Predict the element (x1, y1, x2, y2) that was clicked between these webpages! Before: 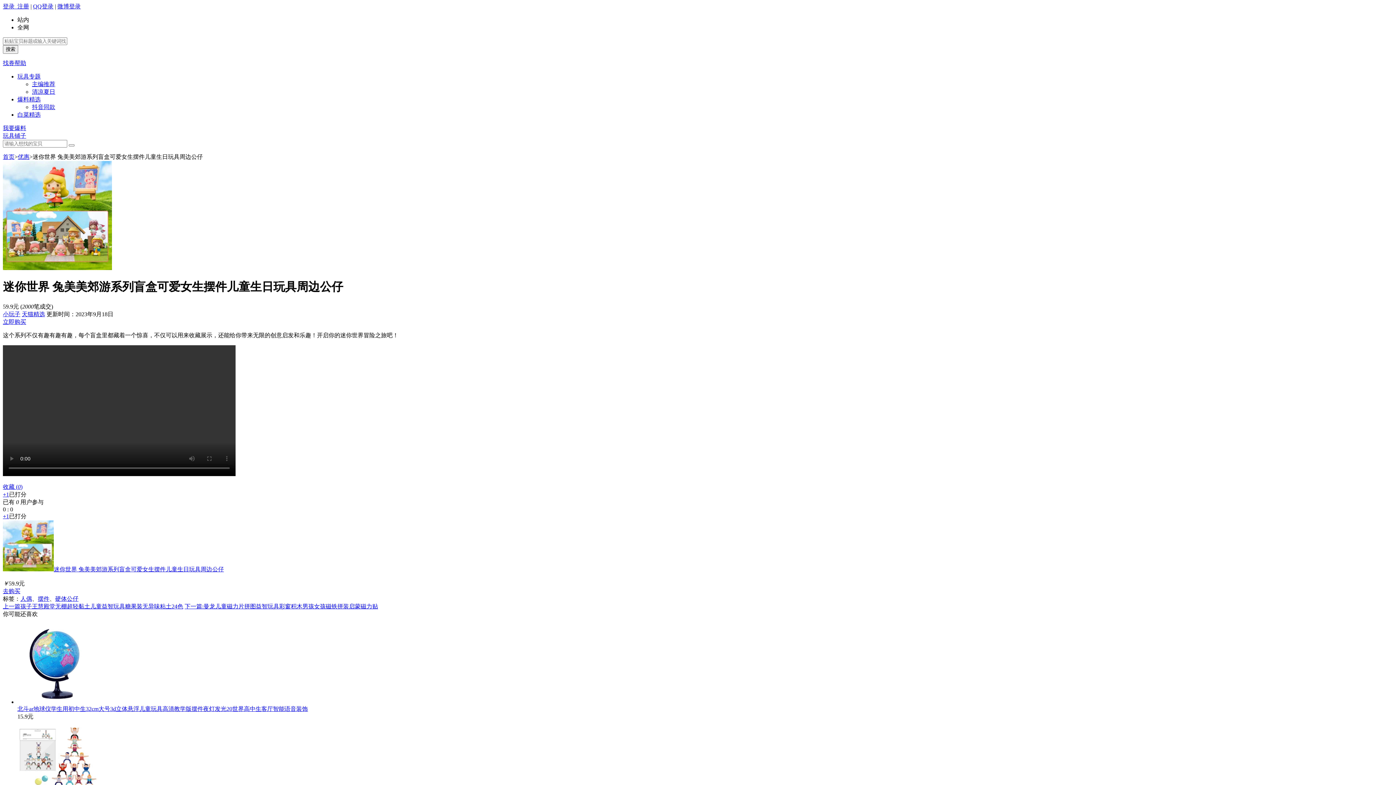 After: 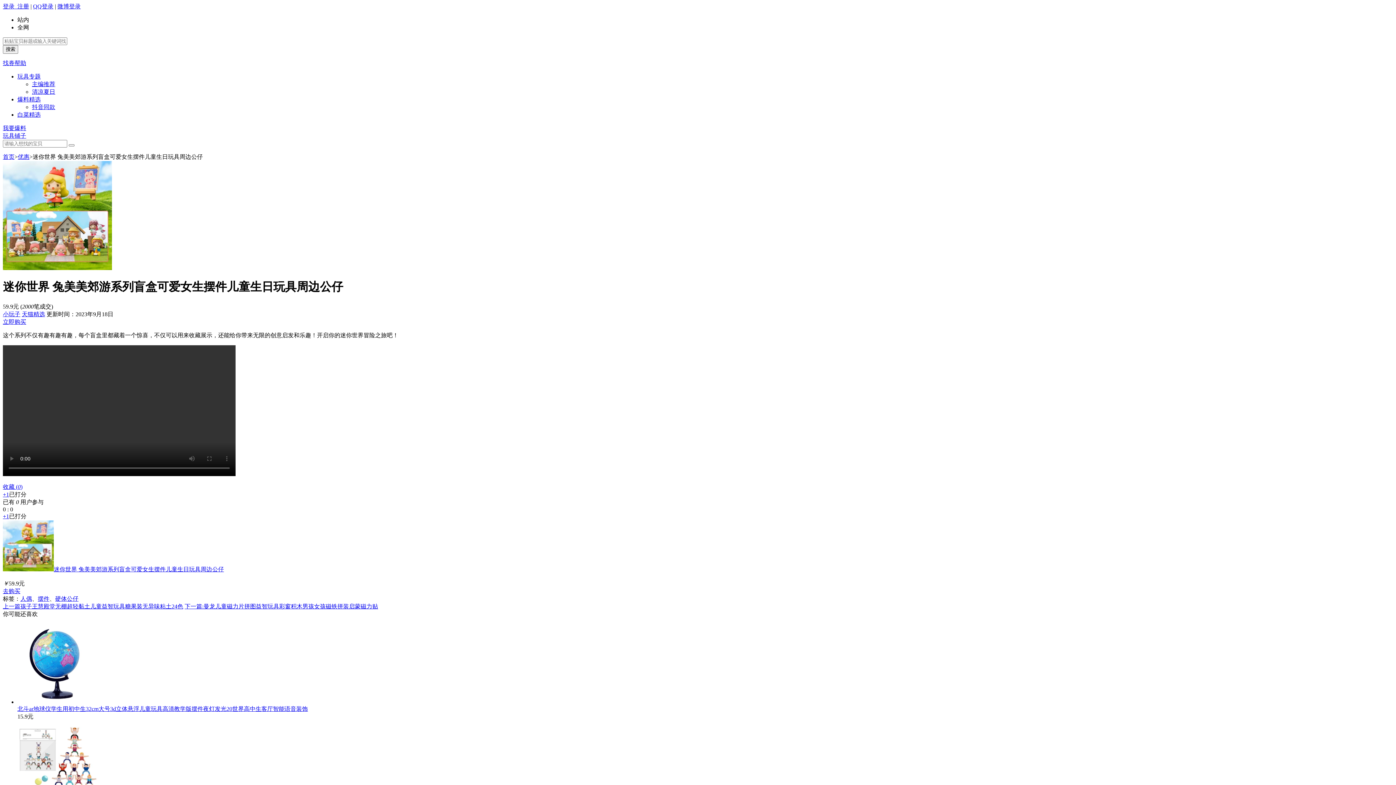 Action: bbox: (2, 318, 26, 325) label: 立即购买